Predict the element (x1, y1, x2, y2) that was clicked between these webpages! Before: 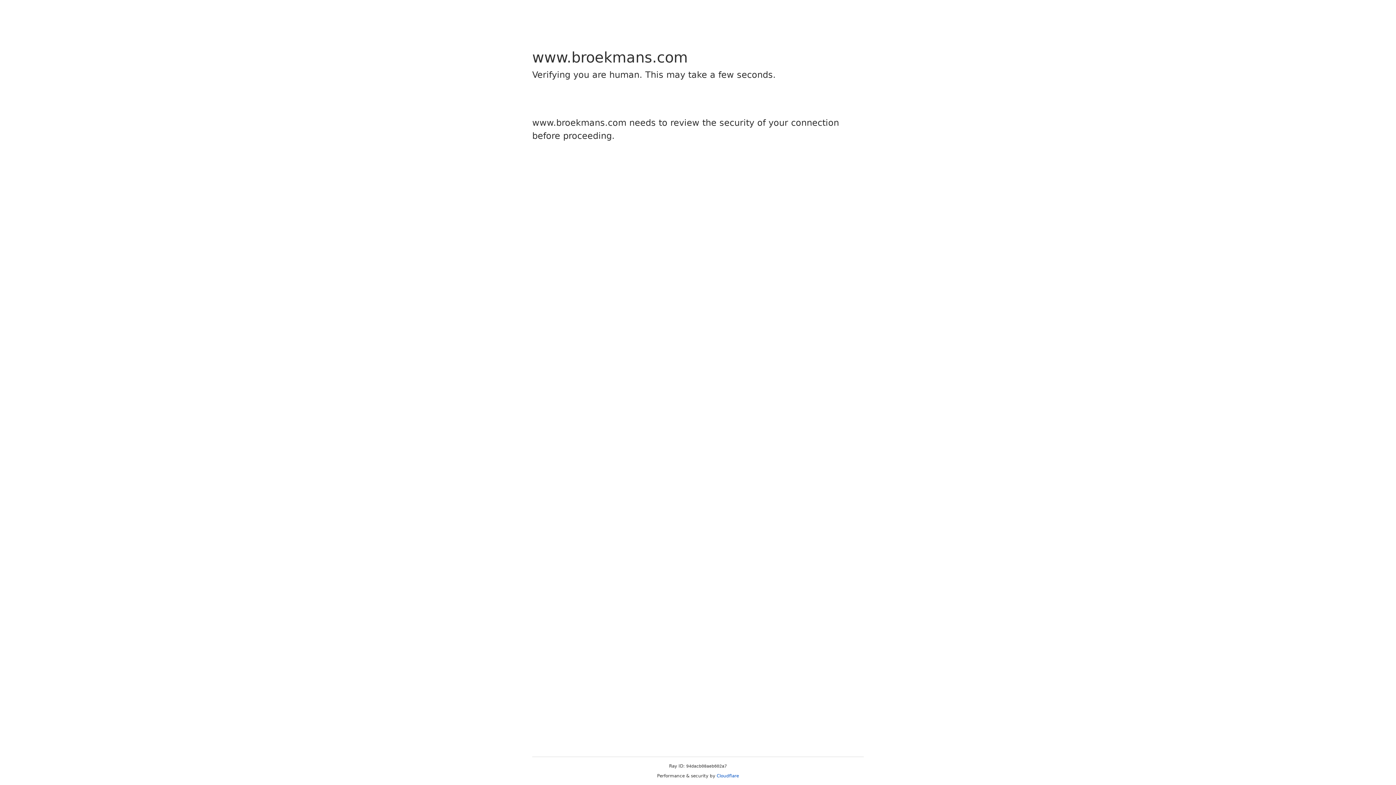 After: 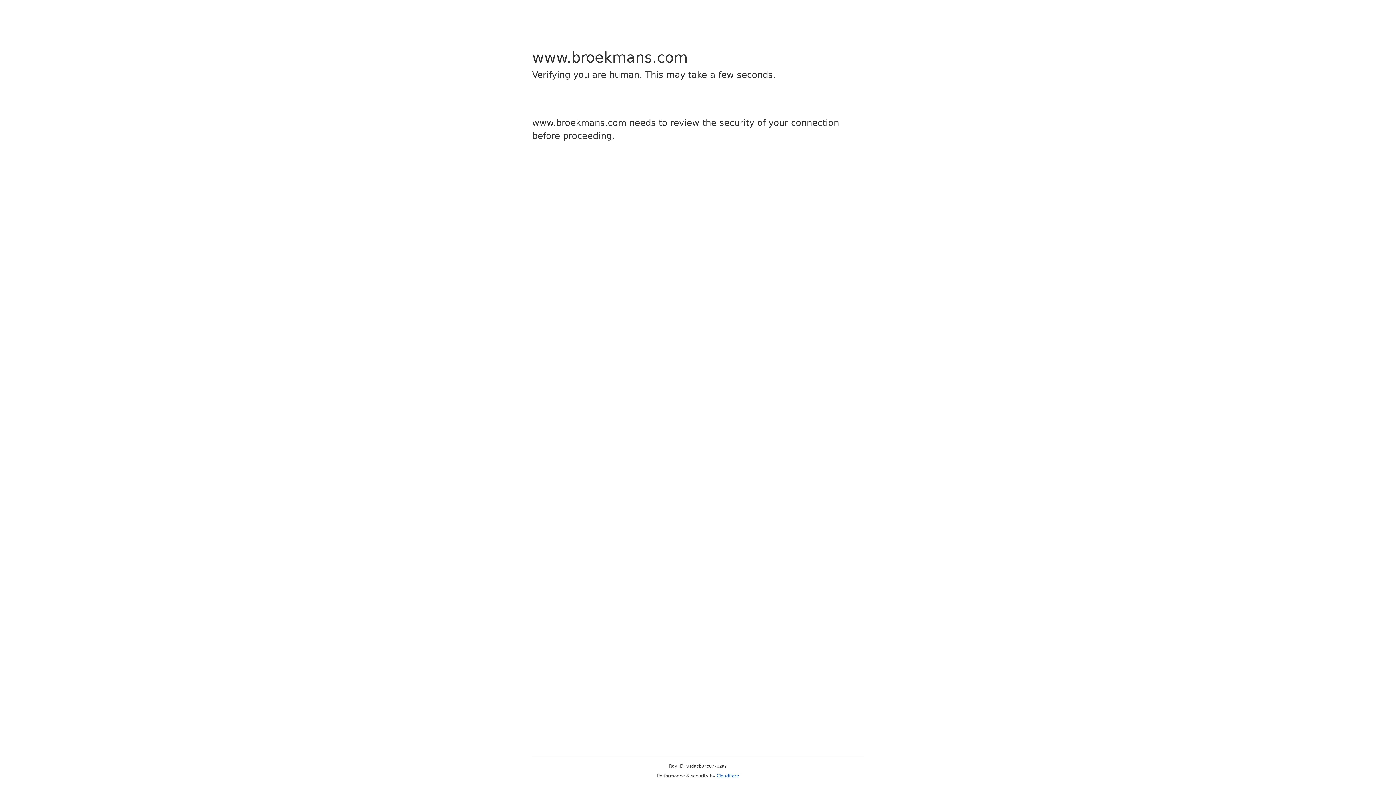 Action: label: Cloudflare bbox: (716, 773, 739, 778)